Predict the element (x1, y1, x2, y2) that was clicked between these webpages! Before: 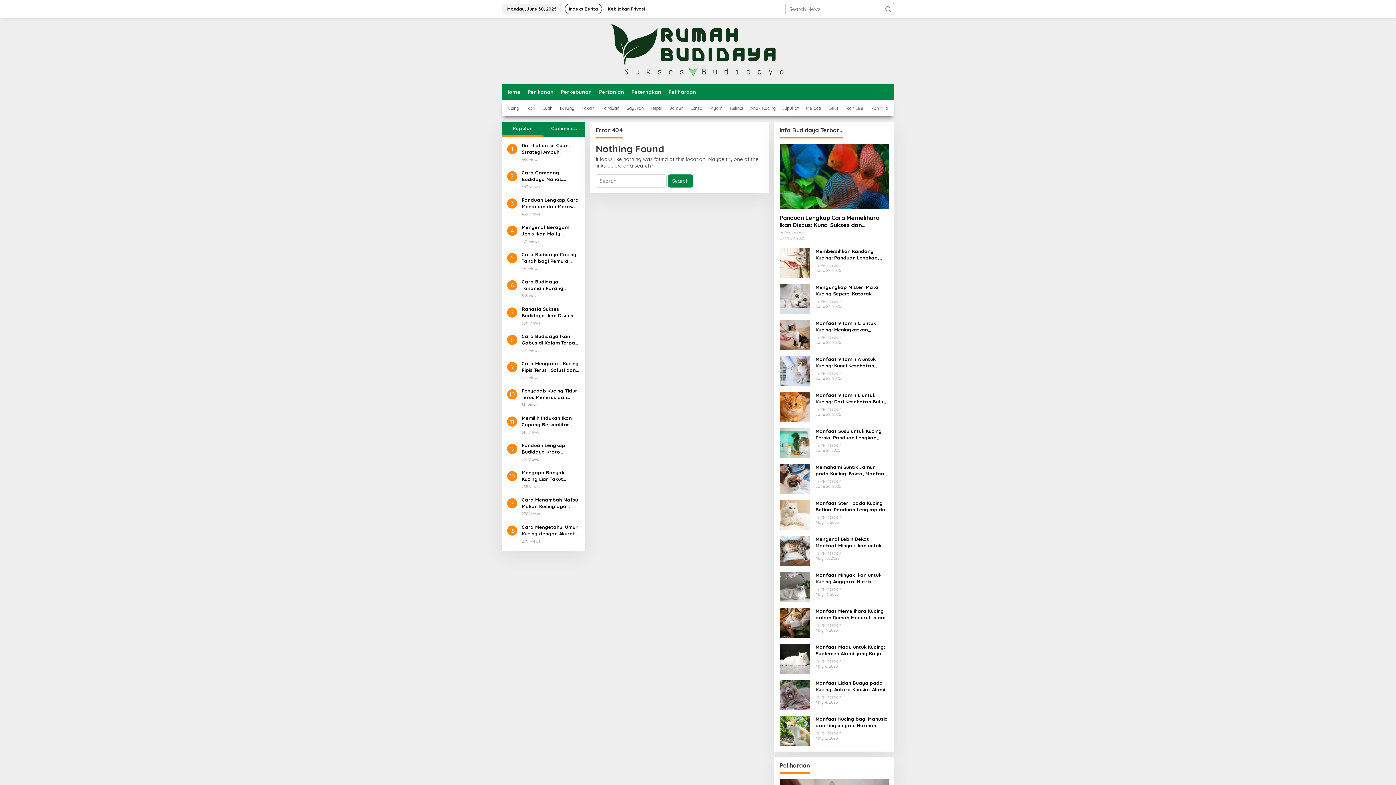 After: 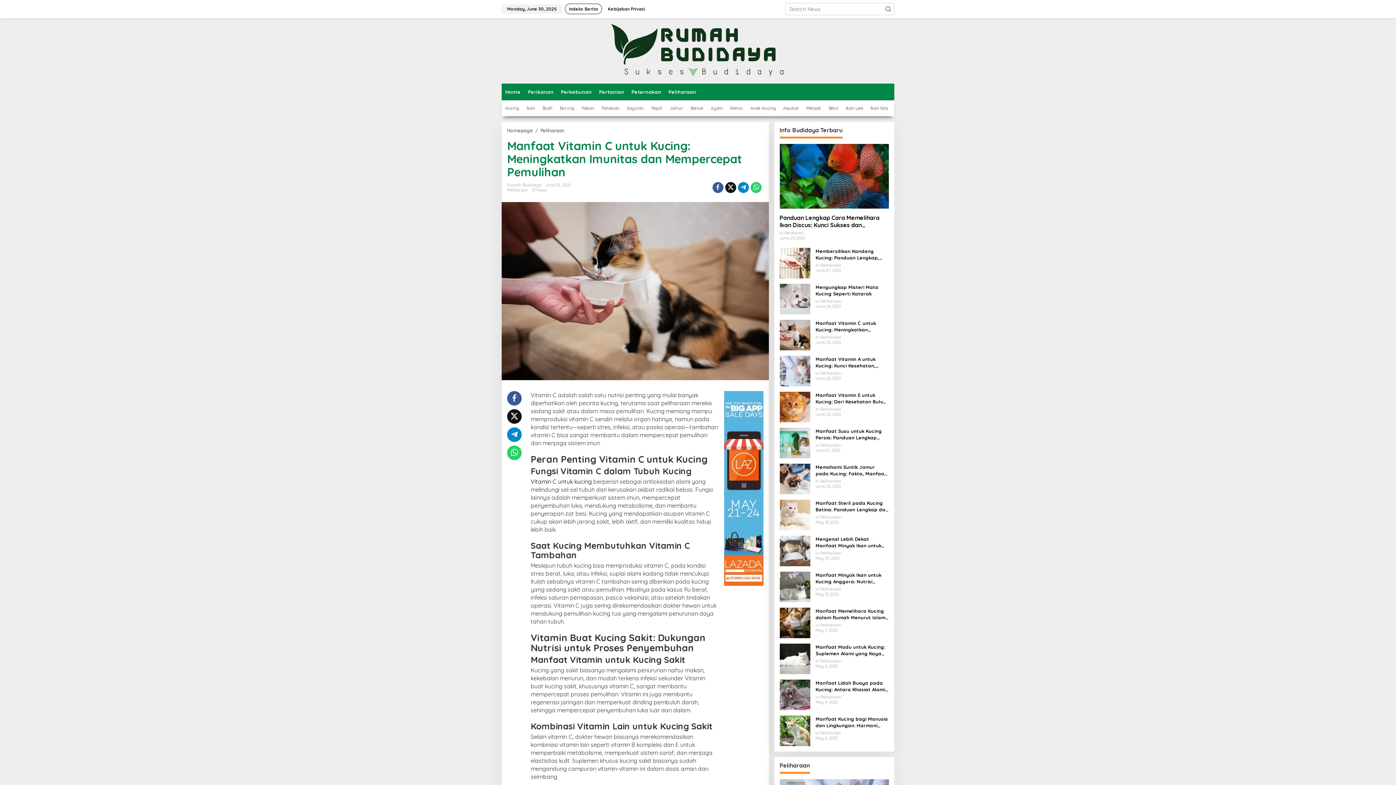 Action: bbox: (779, 331, 810, 338)